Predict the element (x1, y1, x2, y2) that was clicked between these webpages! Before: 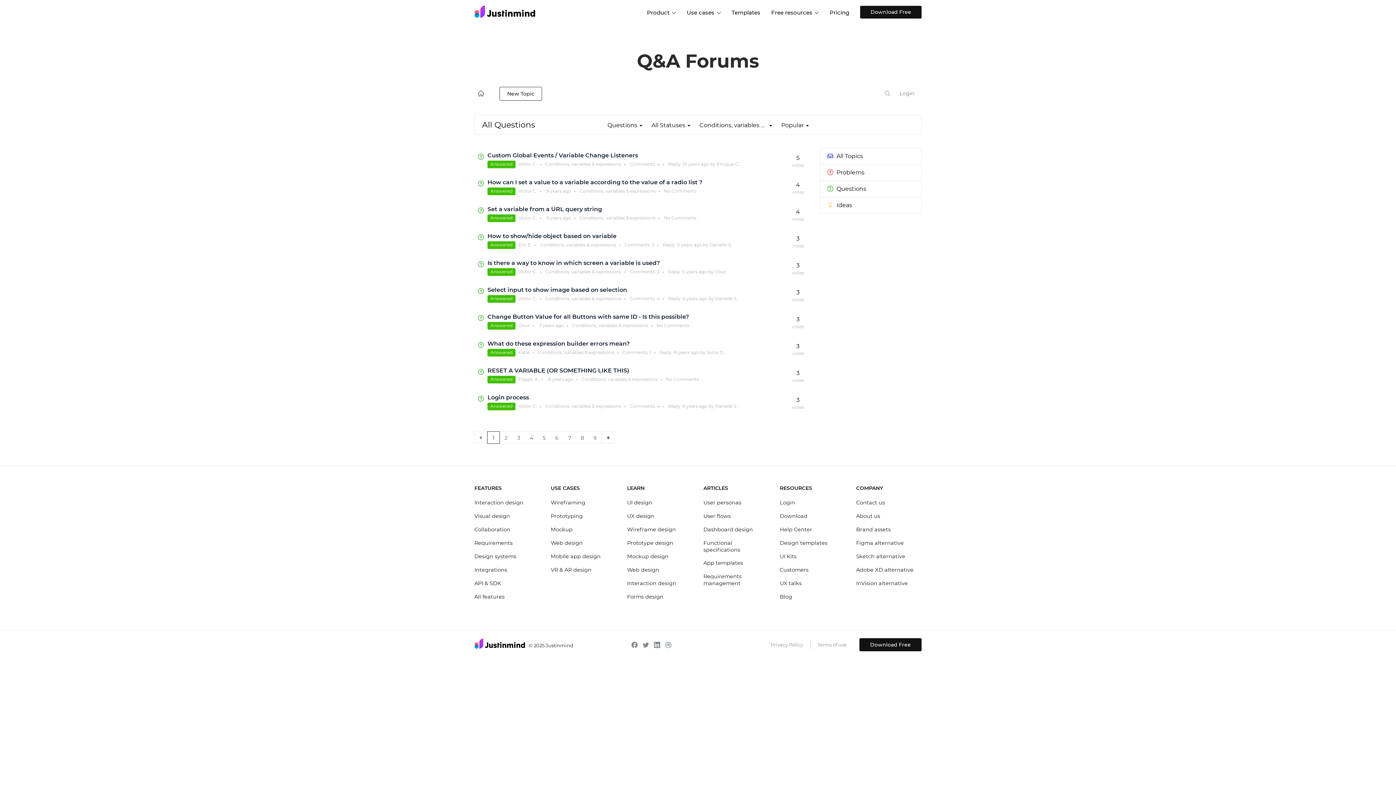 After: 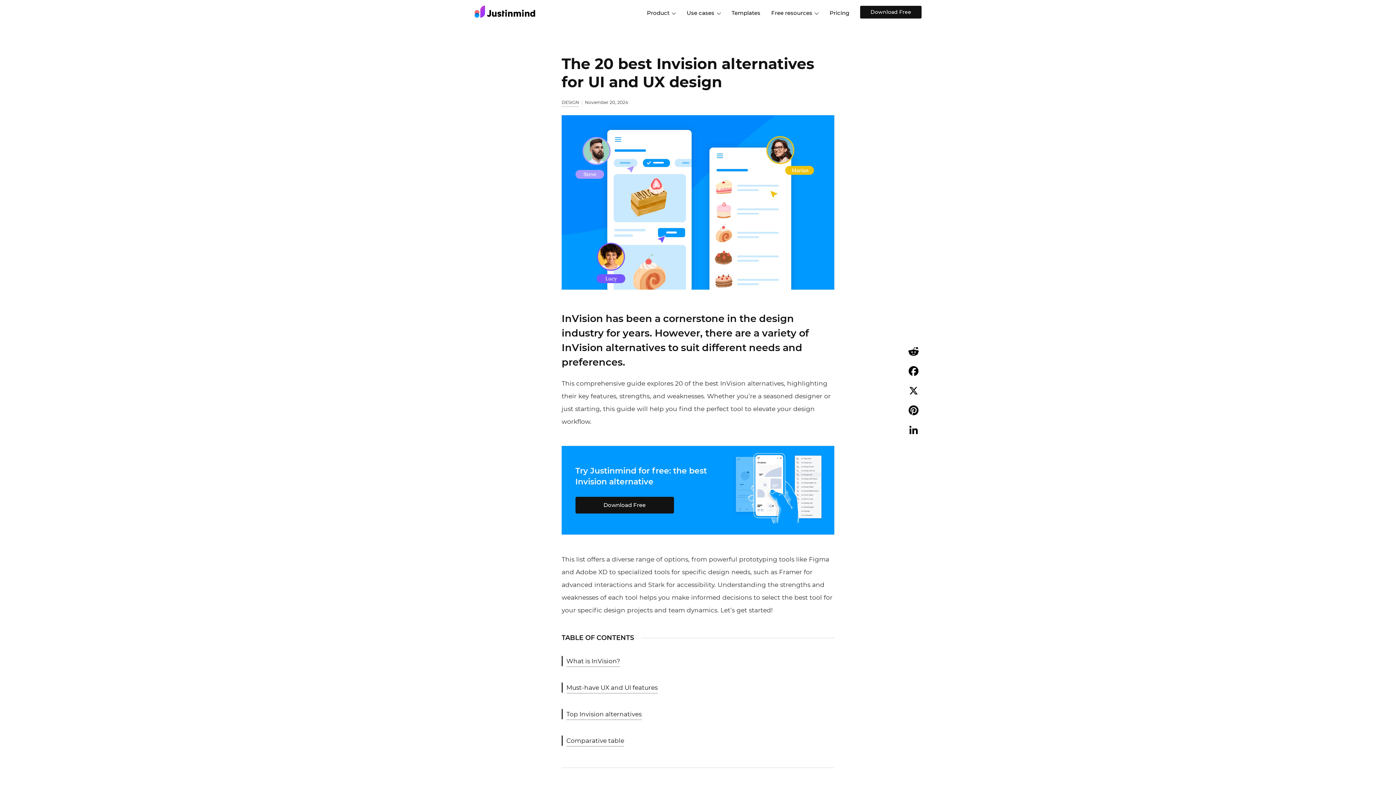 Action: bbox: (856, 580, 908, 586) label: InVision alternative